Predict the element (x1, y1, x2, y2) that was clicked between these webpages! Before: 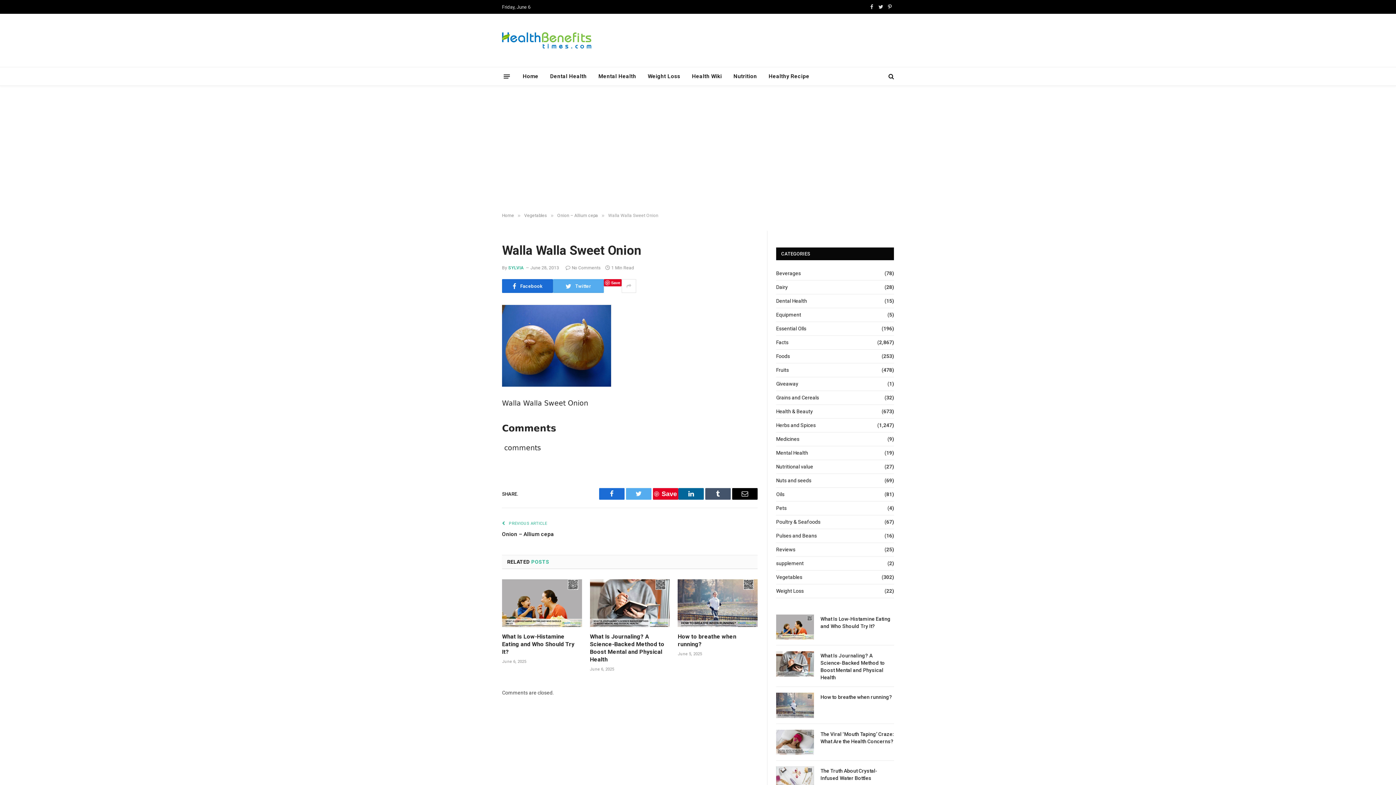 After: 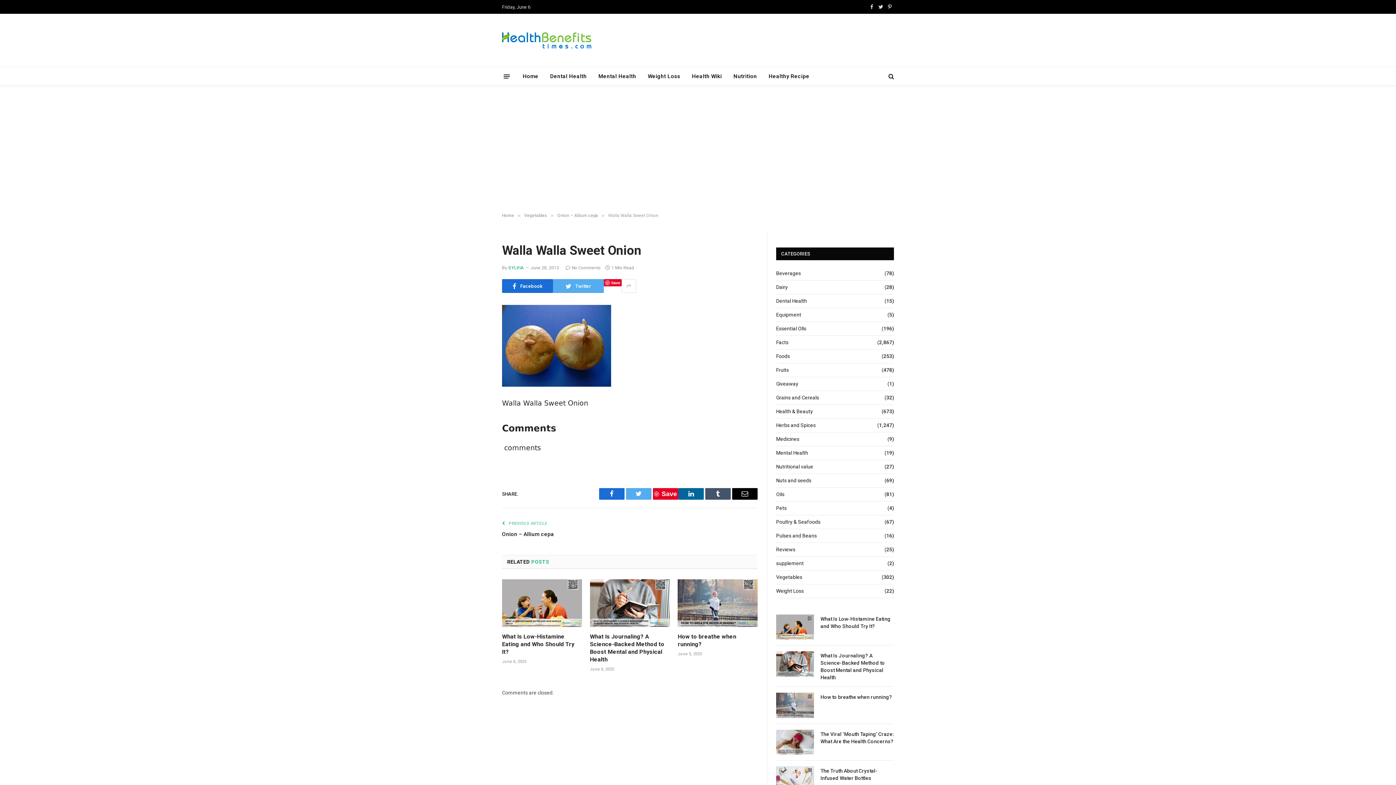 Action: label: No Comments bbox: (565, 265, 601, 270)